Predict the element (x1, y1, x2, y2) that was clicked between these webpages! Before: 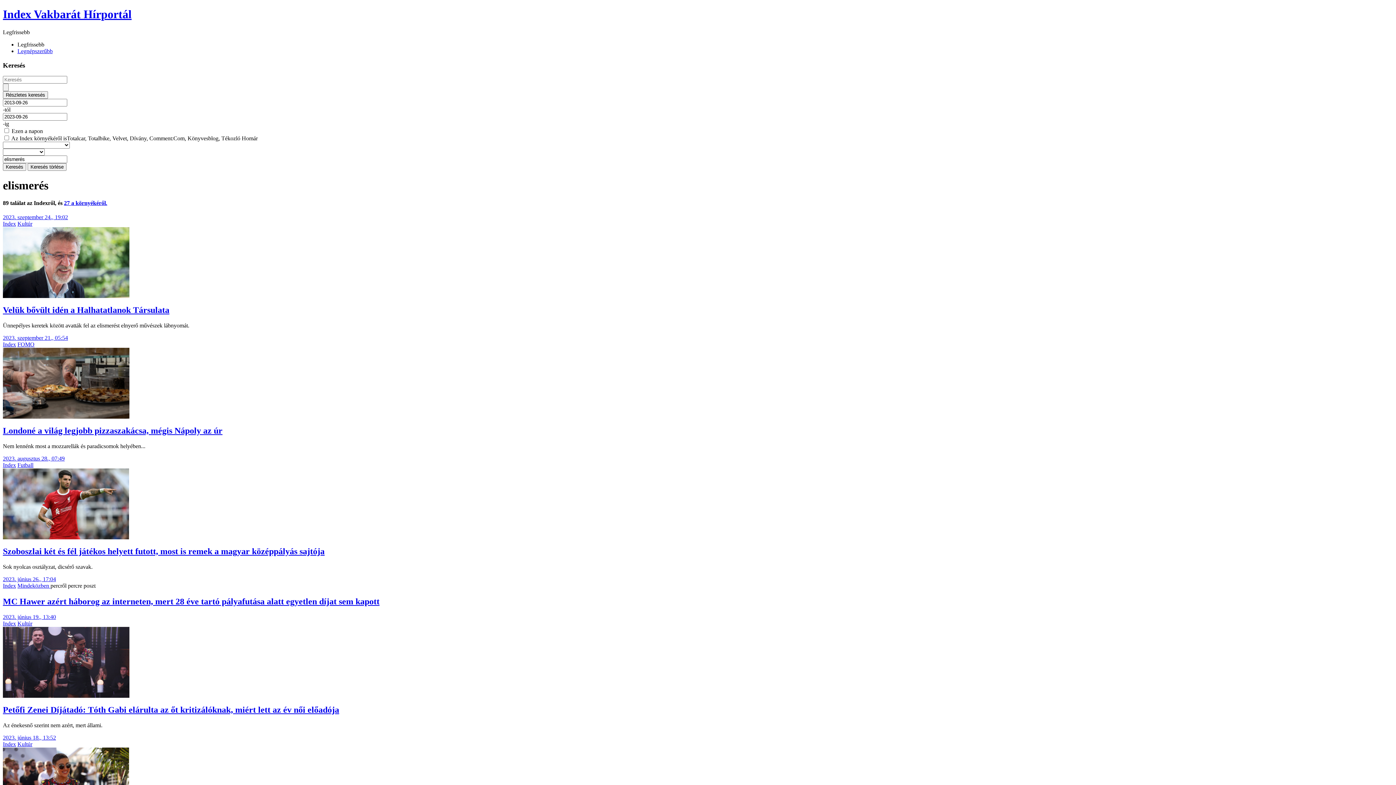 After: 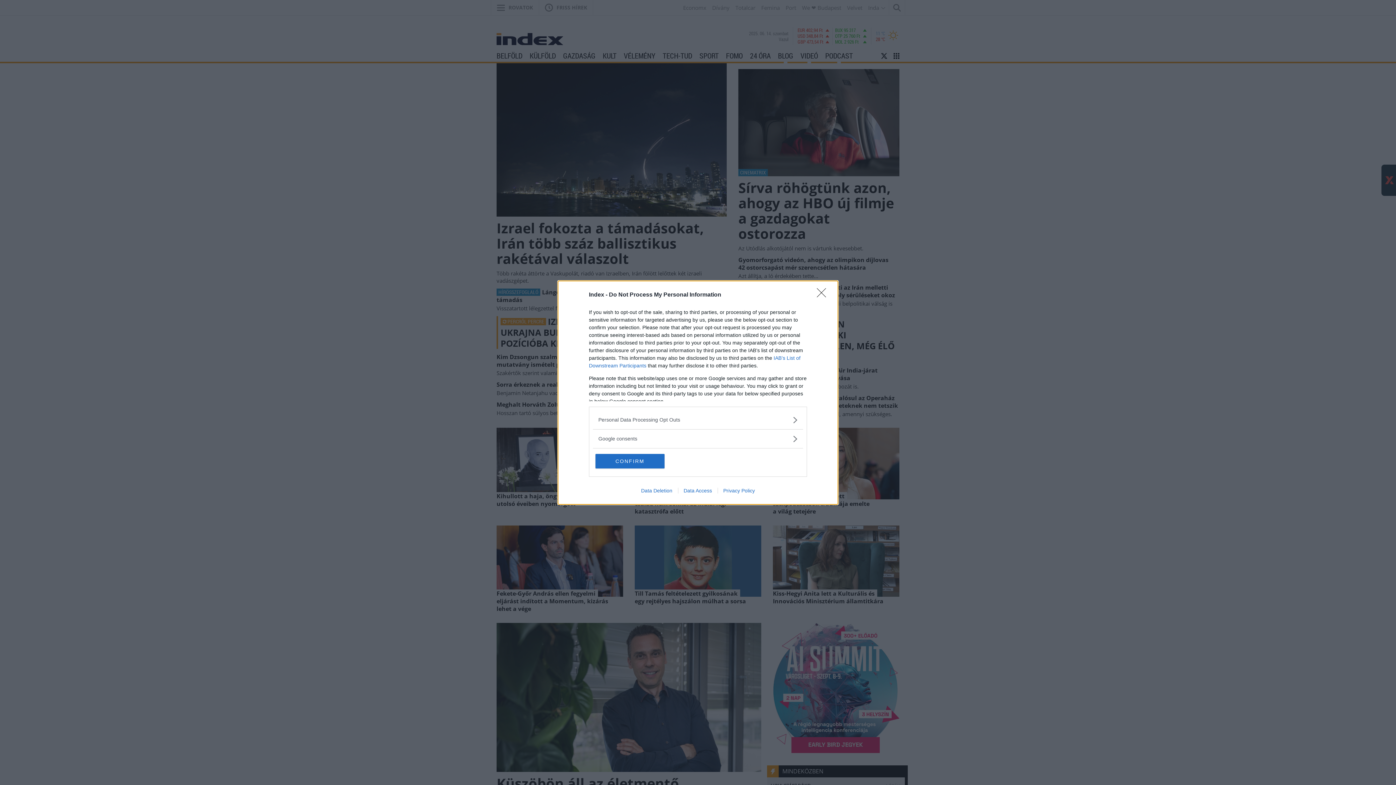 Action: bbox: (2, 220, 16, 227) label: Index